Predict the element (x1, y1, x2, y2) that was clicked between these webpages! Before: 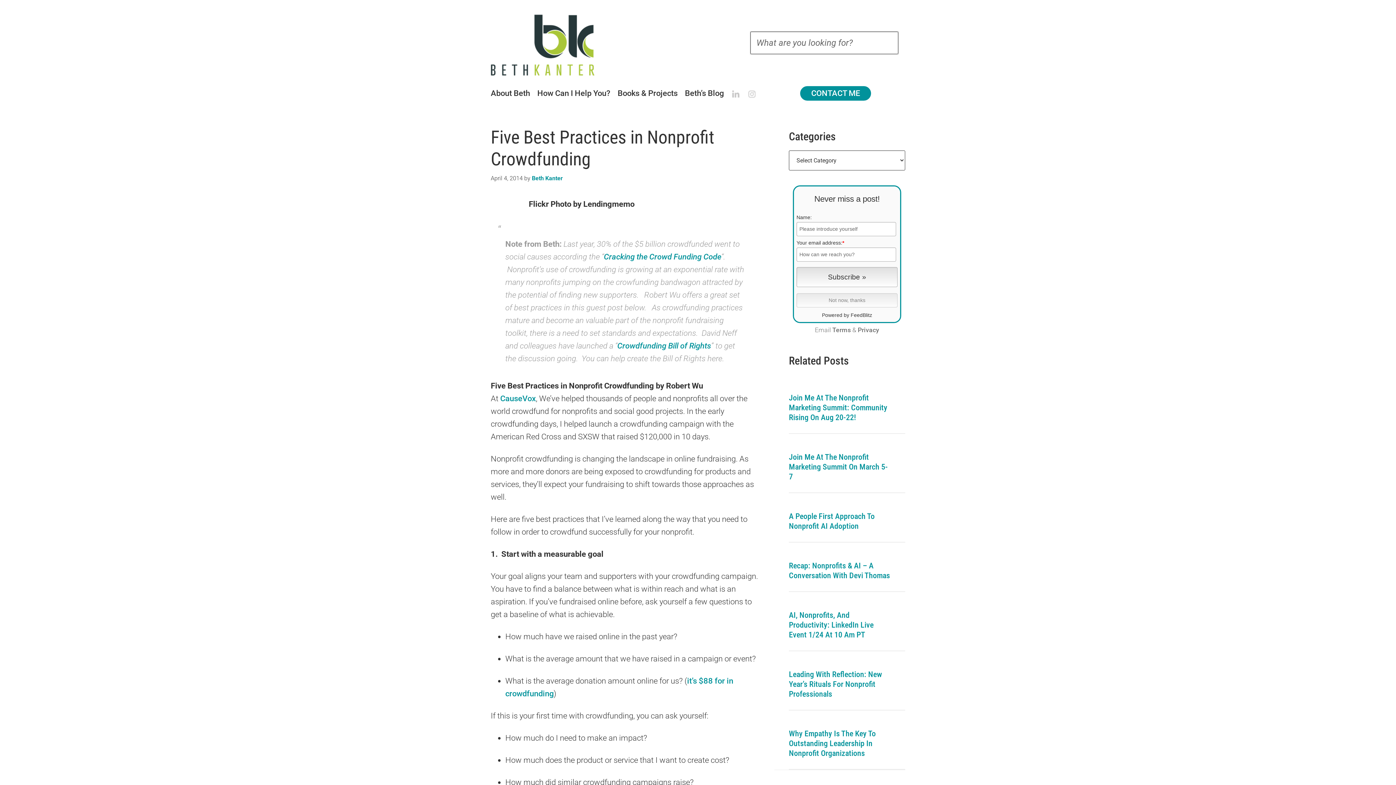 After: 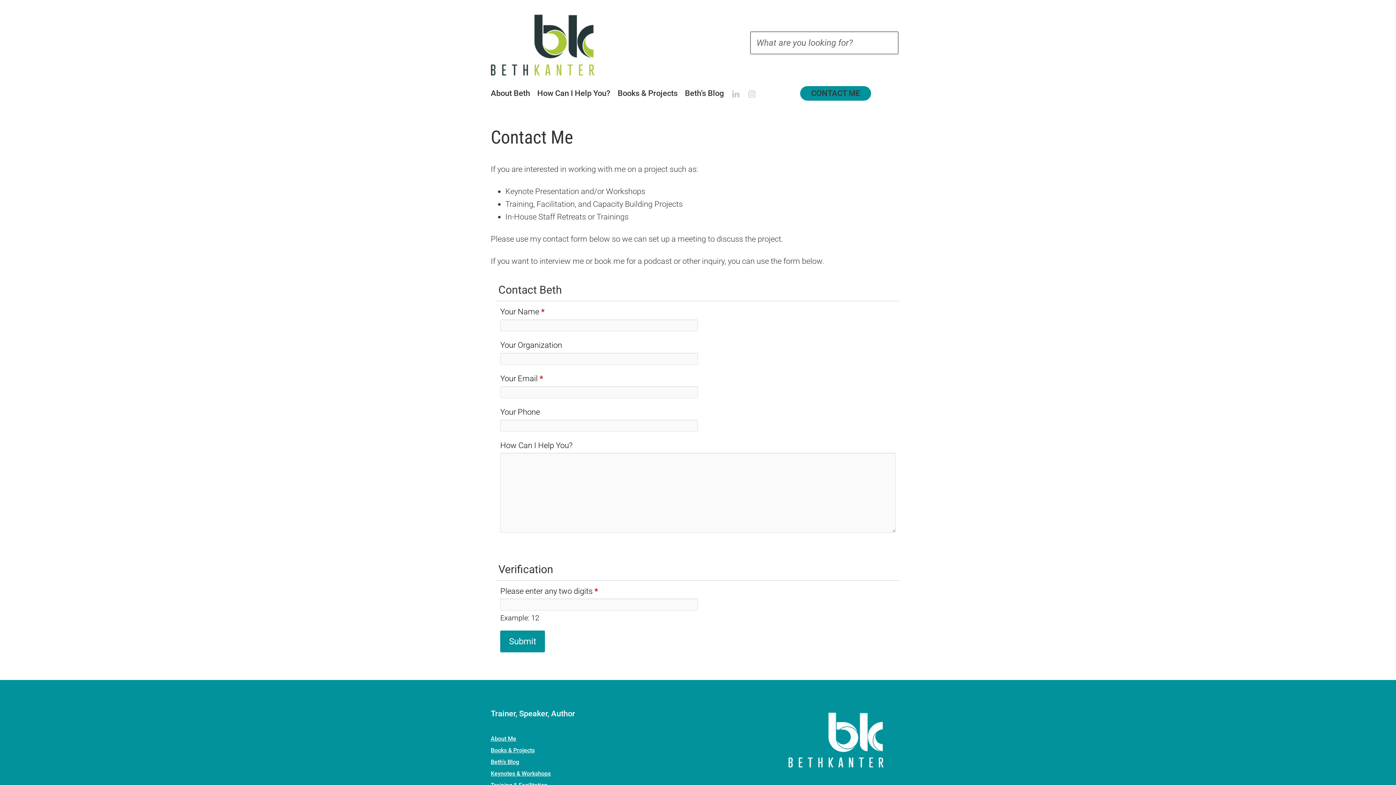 Action: bbox: (806, 87, 870, 101) label: CONTACT ME